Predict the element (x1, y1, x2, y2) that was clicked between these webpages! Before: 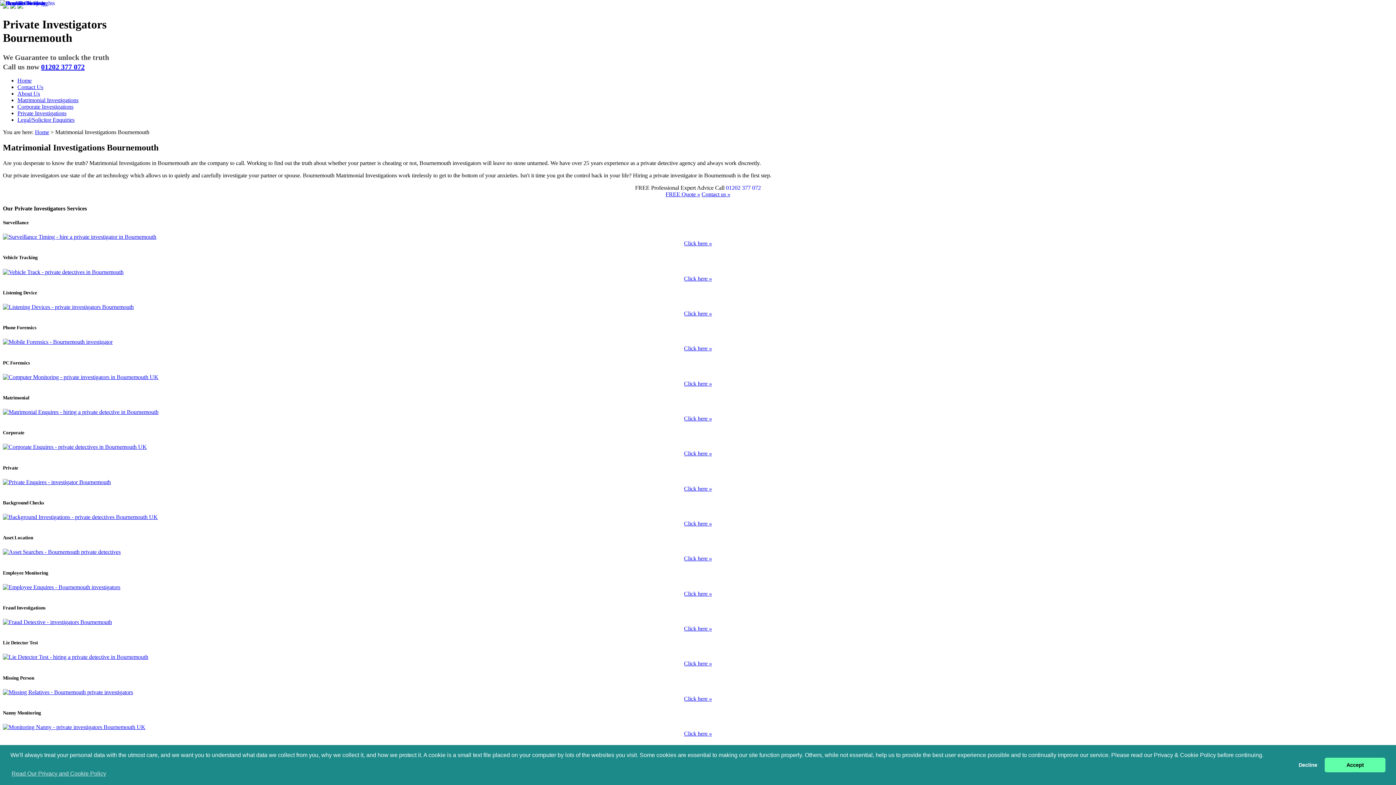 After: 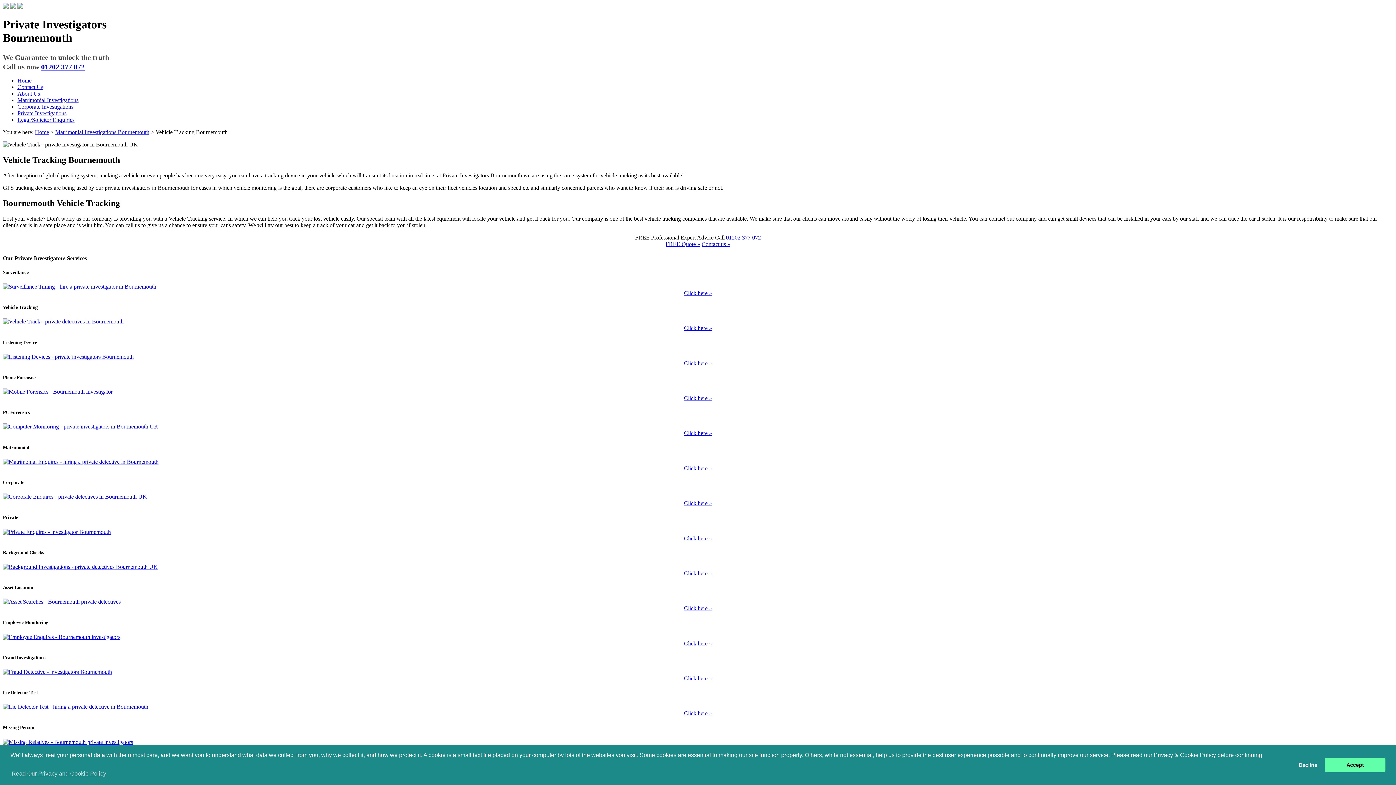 Action: bbox: (2, 268, 123, 275)